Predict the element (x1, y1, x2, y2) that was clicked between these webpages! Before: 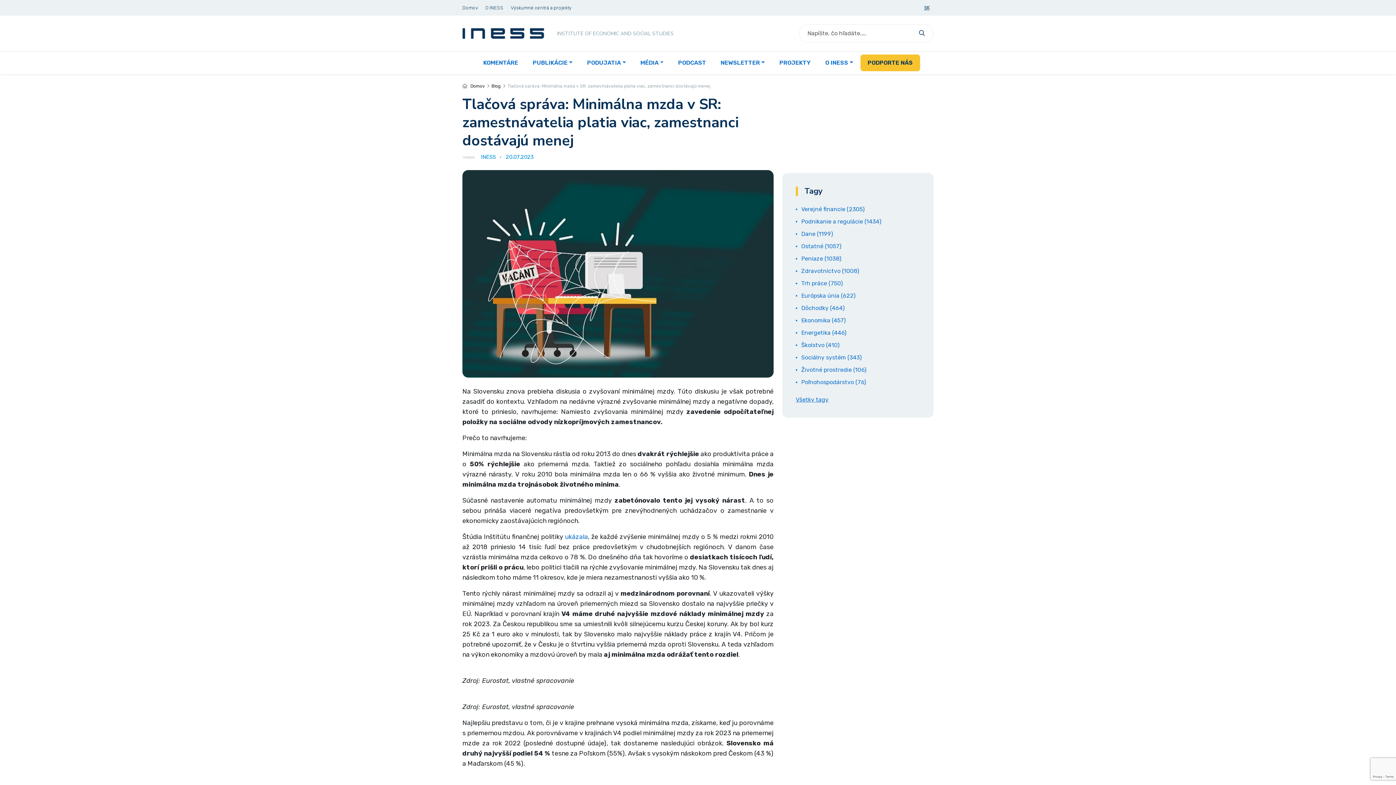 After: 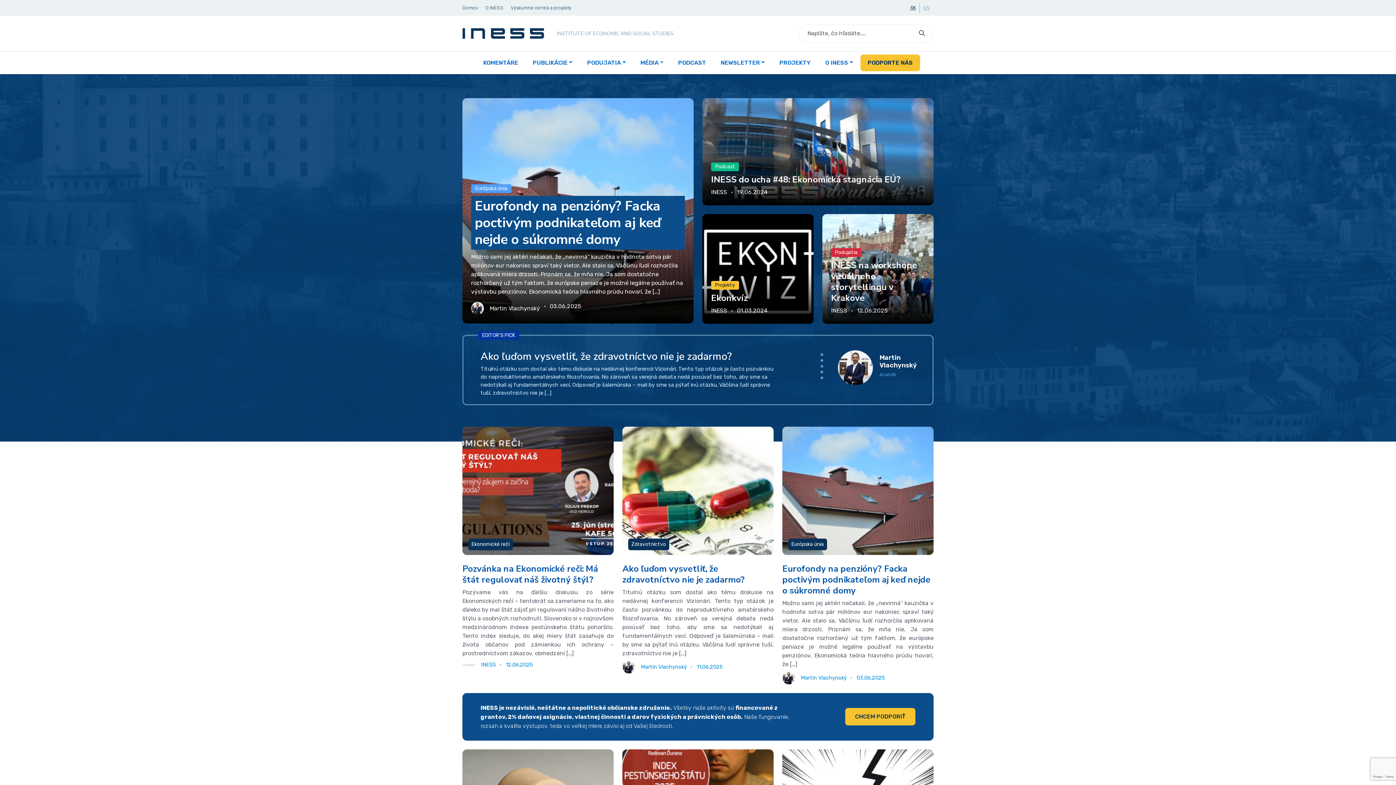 Action: bbox: (462, 4, 478, 11) label: Domov